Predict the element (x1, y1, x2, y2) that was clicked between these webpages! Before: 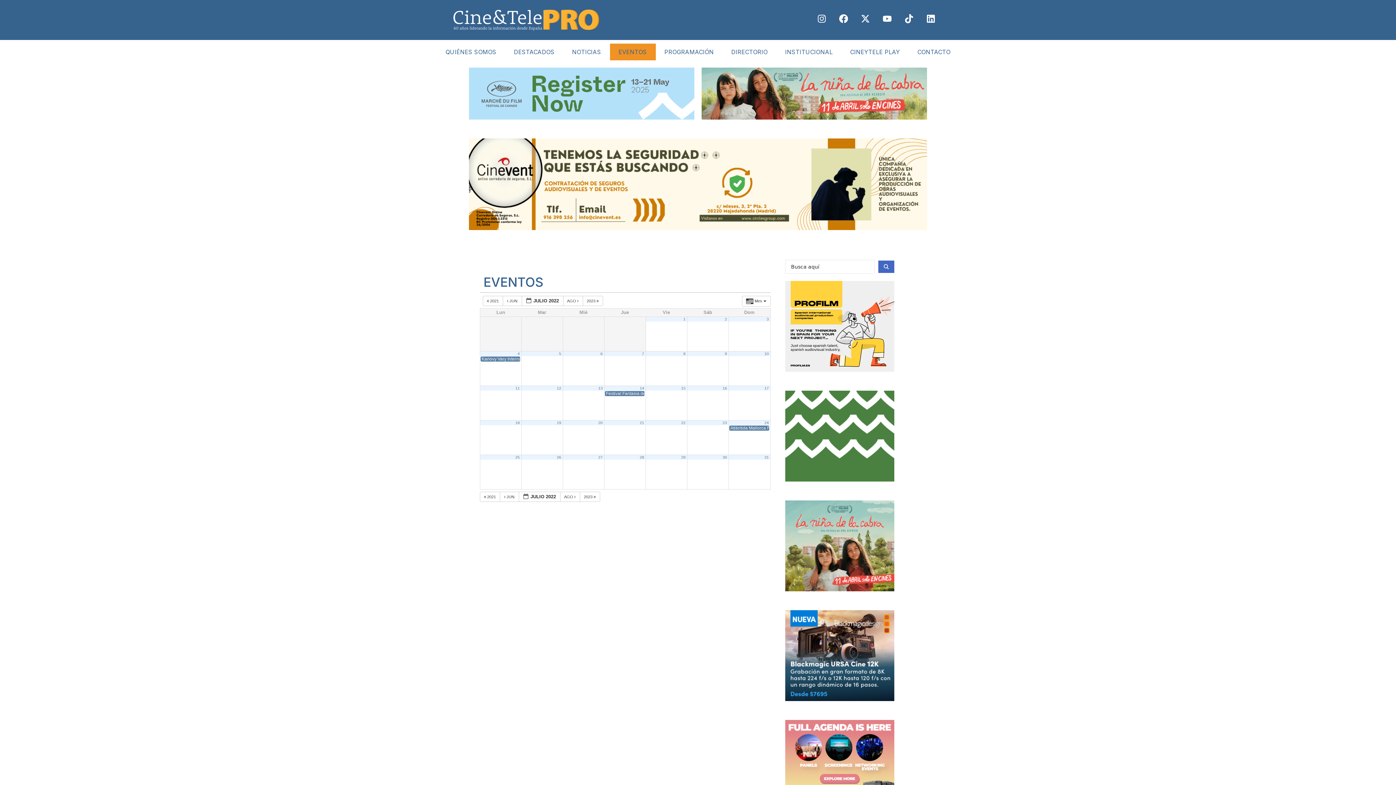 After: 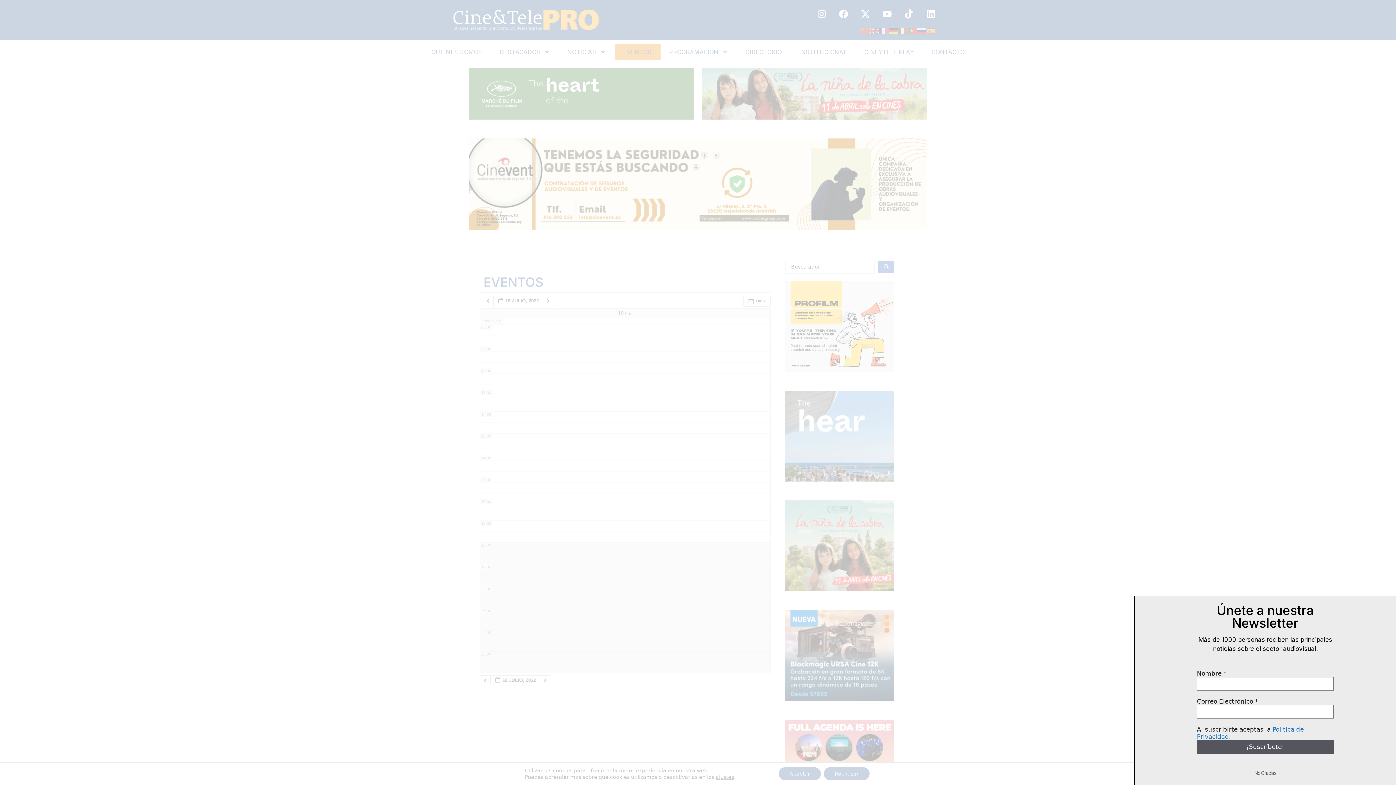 Action: label: 18 bbox: (515, 420, 519, 425)